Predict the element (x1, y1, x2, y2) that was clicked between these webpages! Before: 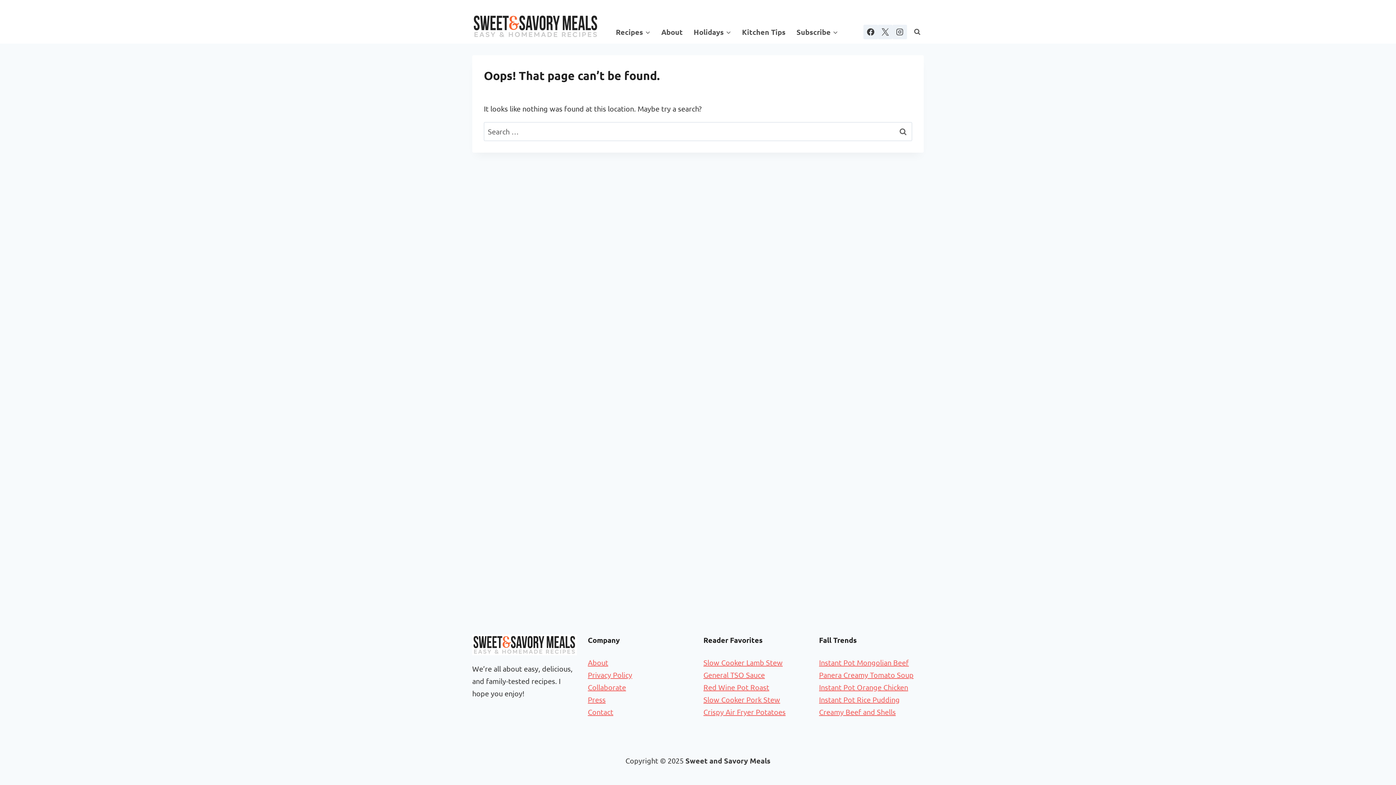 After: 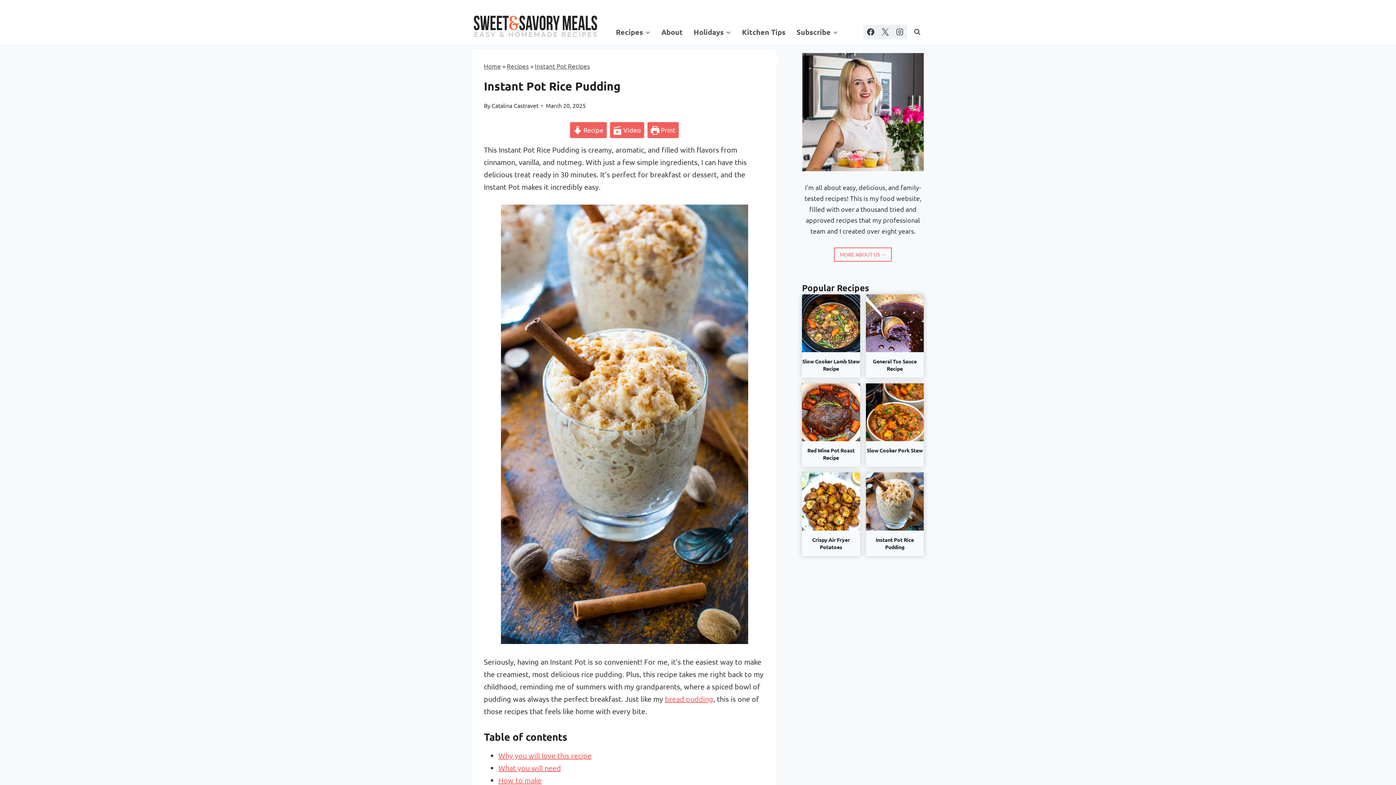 Action: bbox: (819, 695, 900, 704) label: Instant Pot Rice Pudding